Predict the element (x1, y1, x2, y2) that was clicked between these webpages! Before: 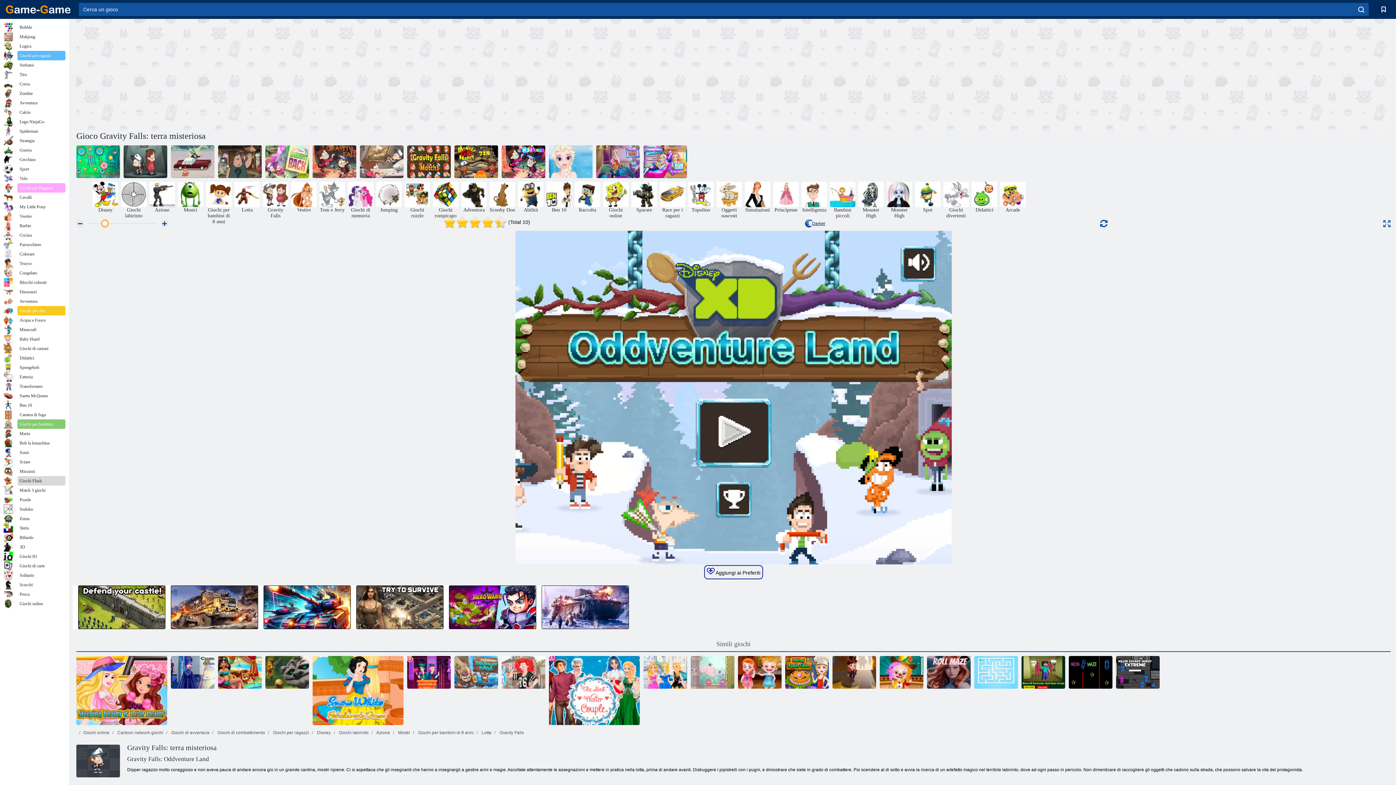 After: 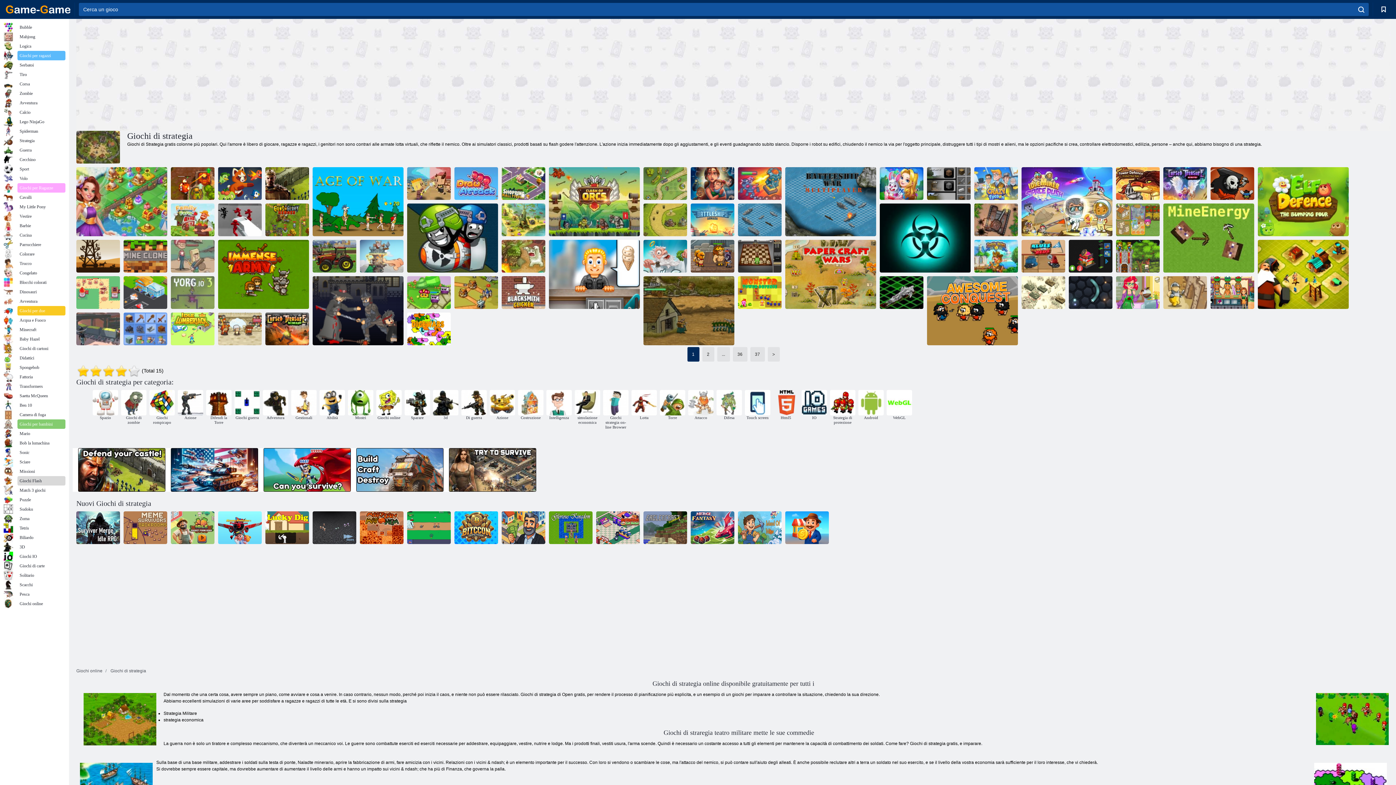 Action: label: Strategia bbox: (3, 136, 65, 145)